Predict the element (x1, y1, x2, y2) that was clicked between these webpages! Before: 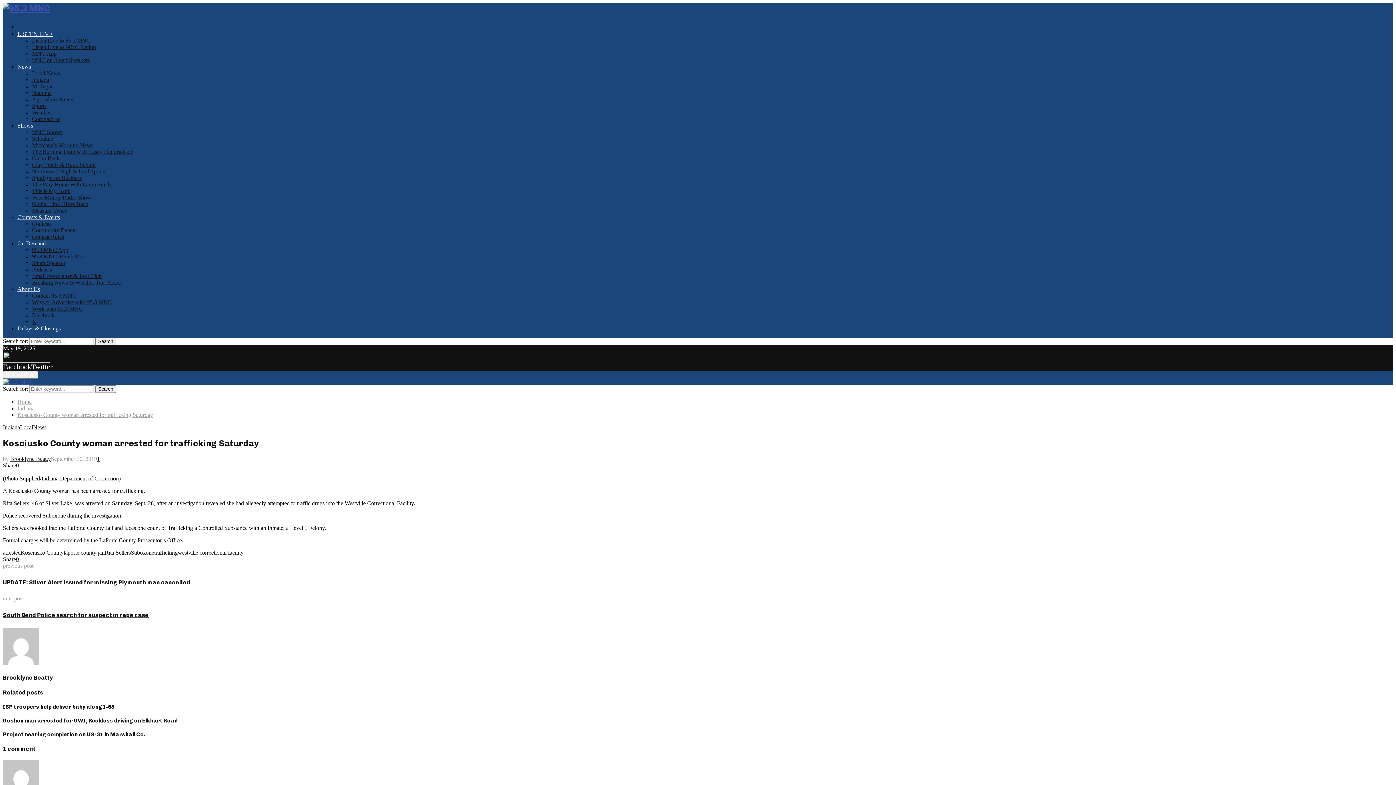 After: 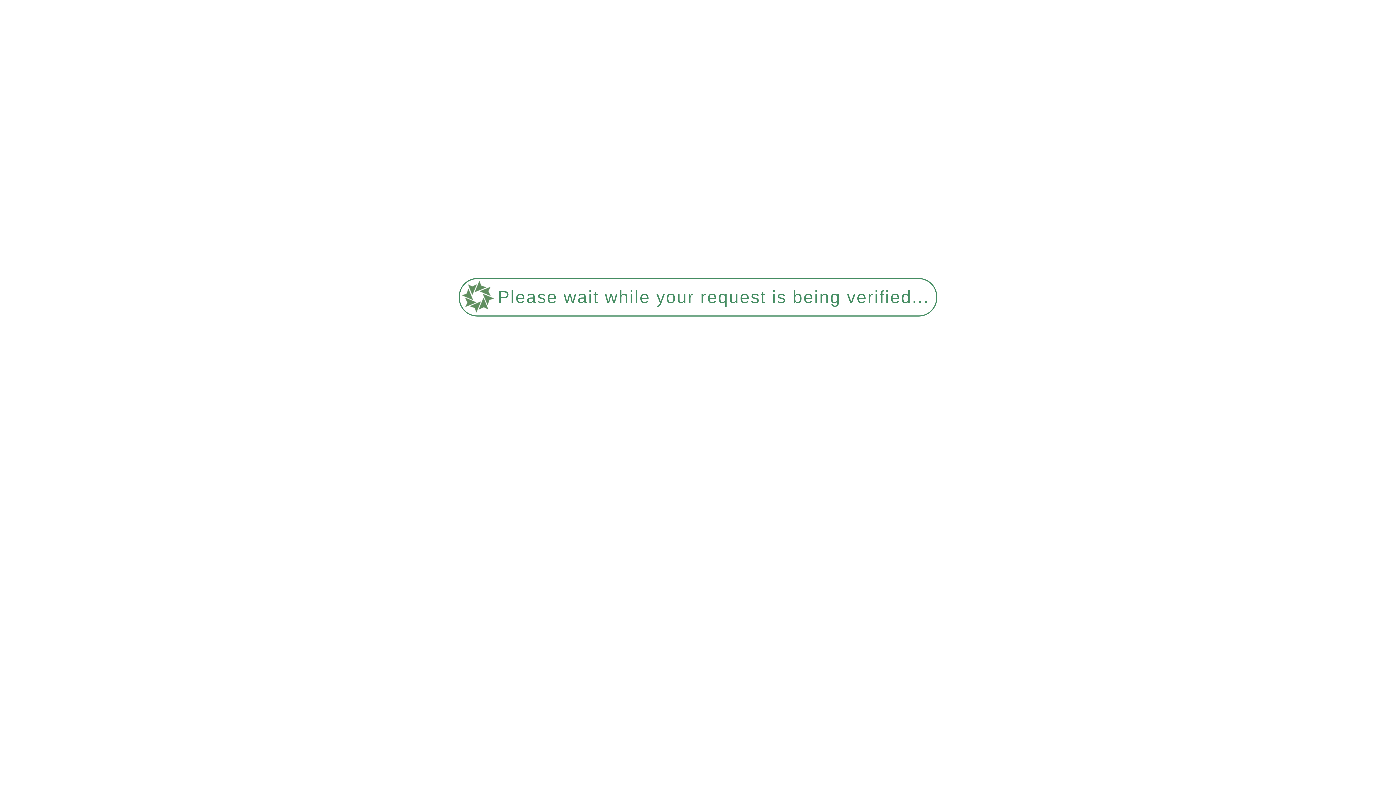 Action: label: South Bend Police search for suspect in rape case bbox: (2, 611, 148, 618)